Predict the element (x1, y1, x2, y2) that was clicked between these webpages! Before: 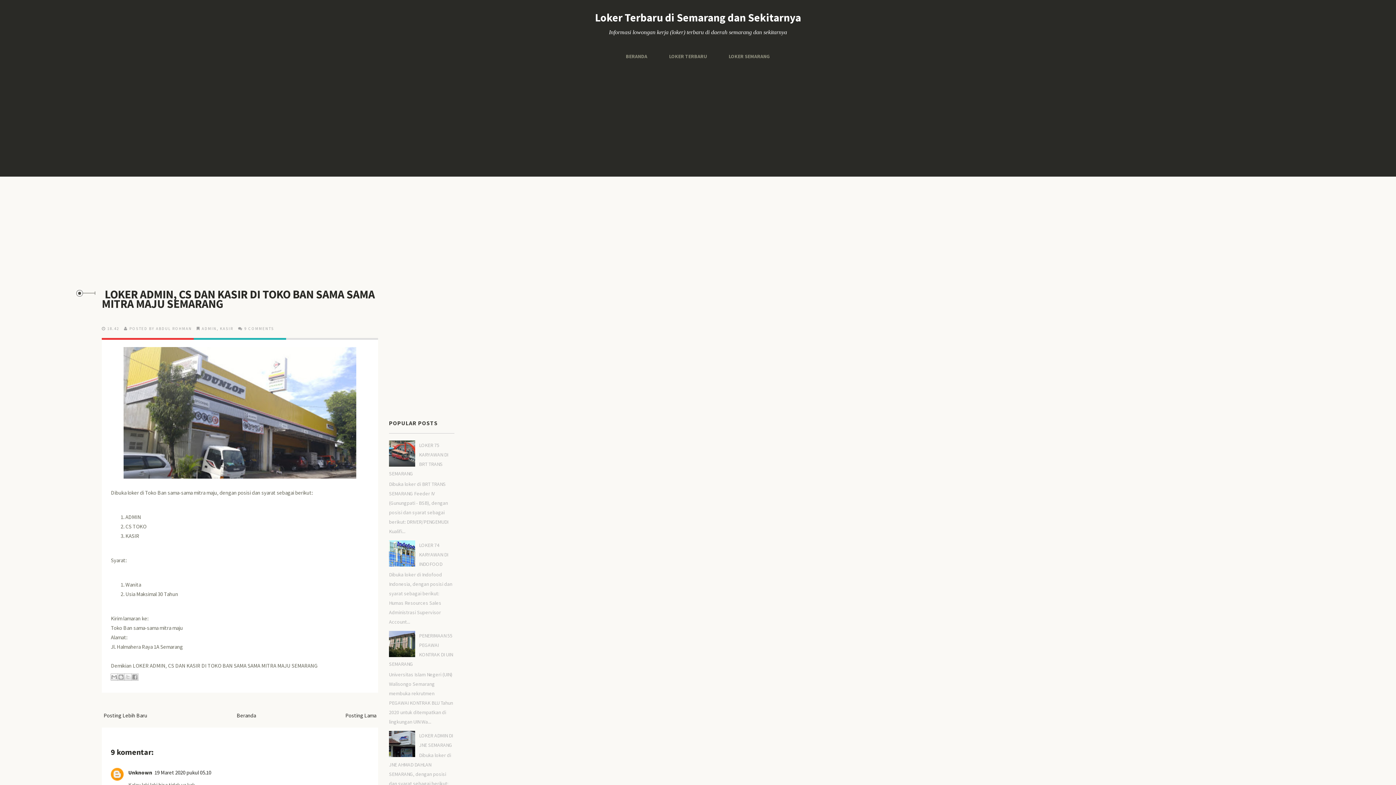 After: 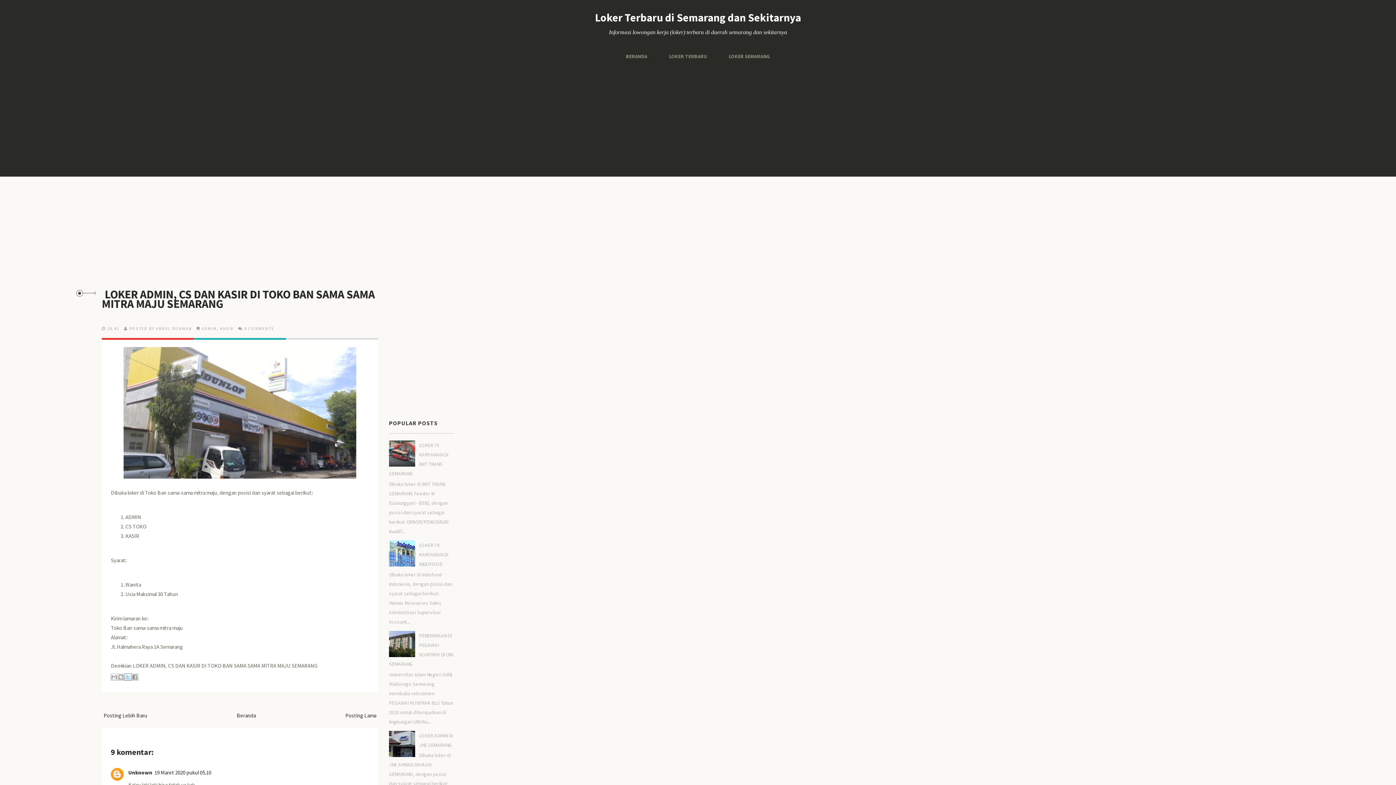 Action: label: Bagikan ke X bbox: (124, 673, 131, 680)